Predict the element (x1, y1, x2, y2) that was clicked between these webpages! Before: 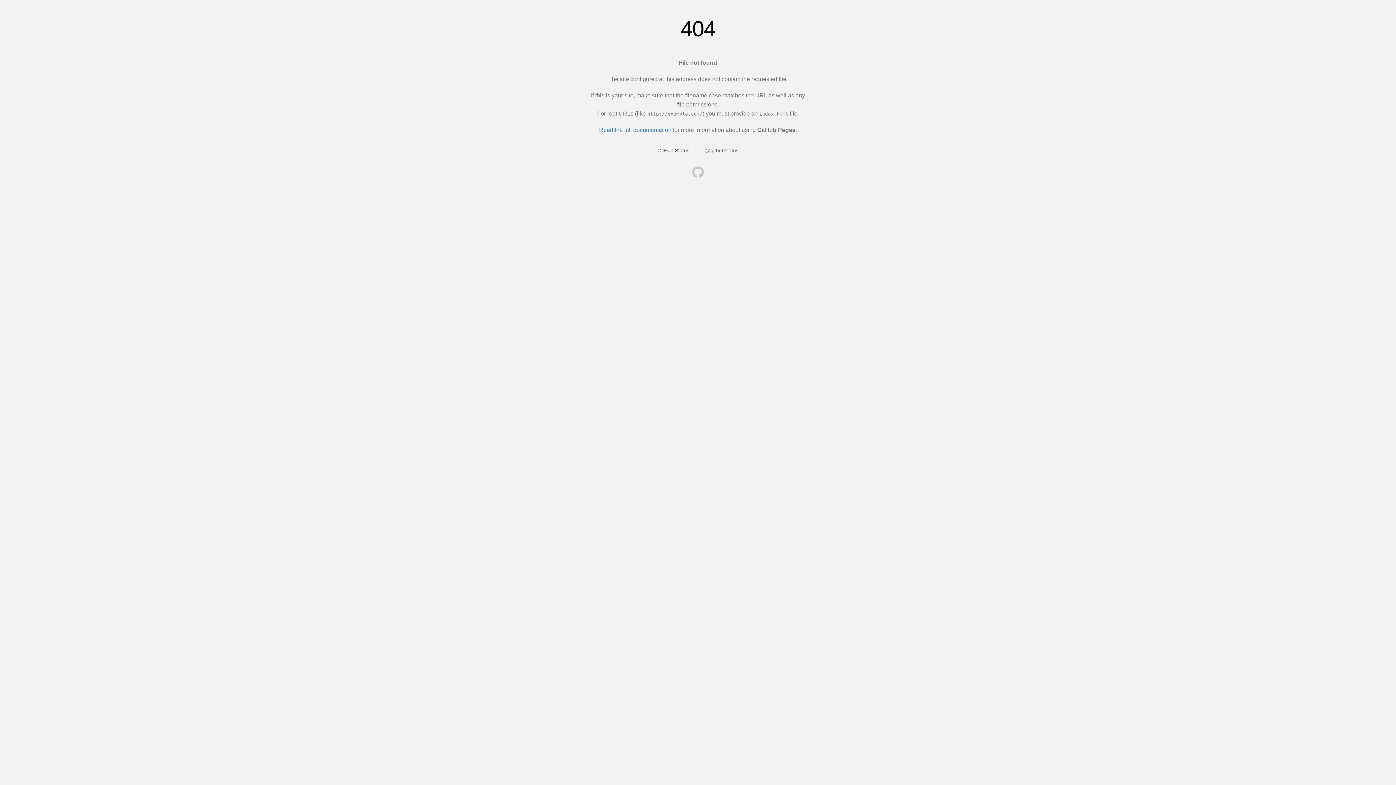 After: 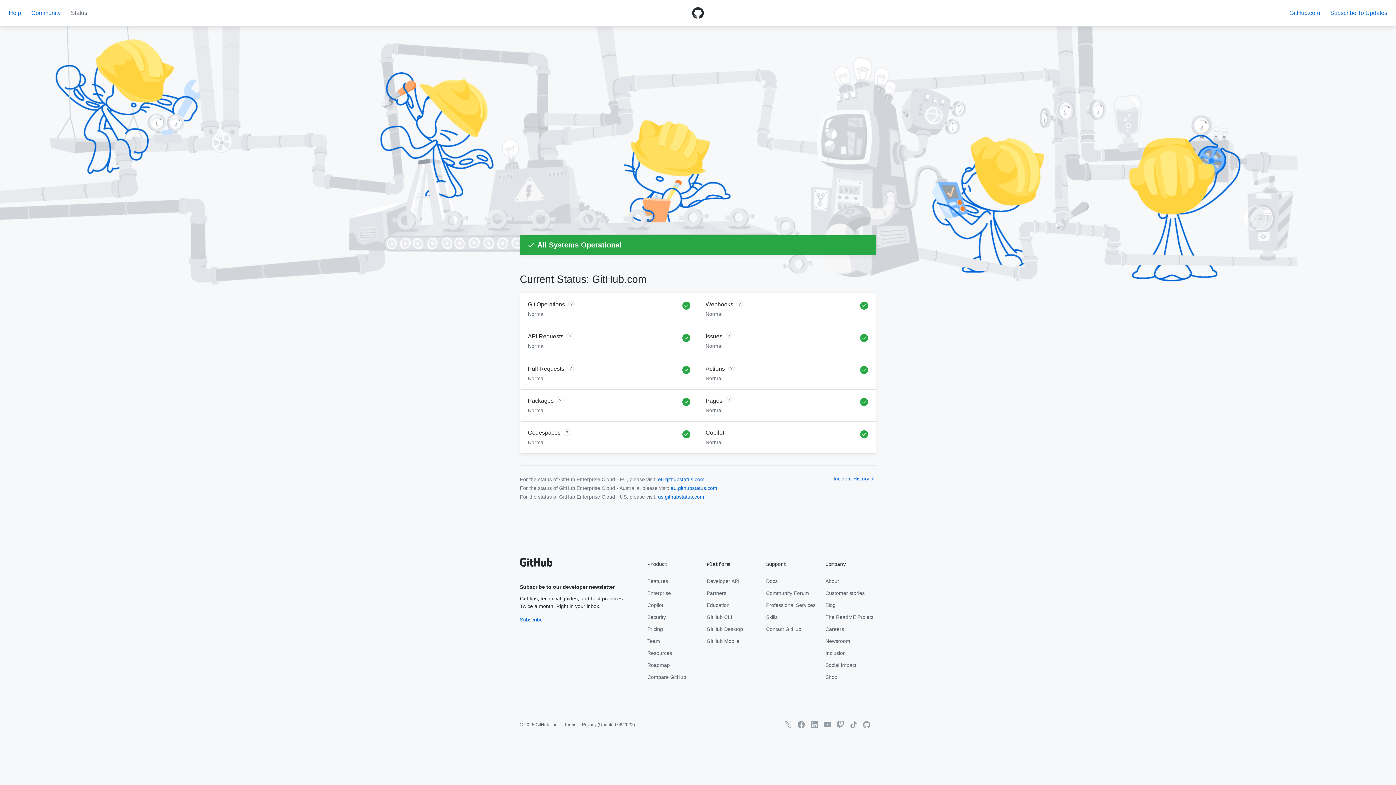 Action: bbox: (657, 147, 689, 153) label: GitHub Status